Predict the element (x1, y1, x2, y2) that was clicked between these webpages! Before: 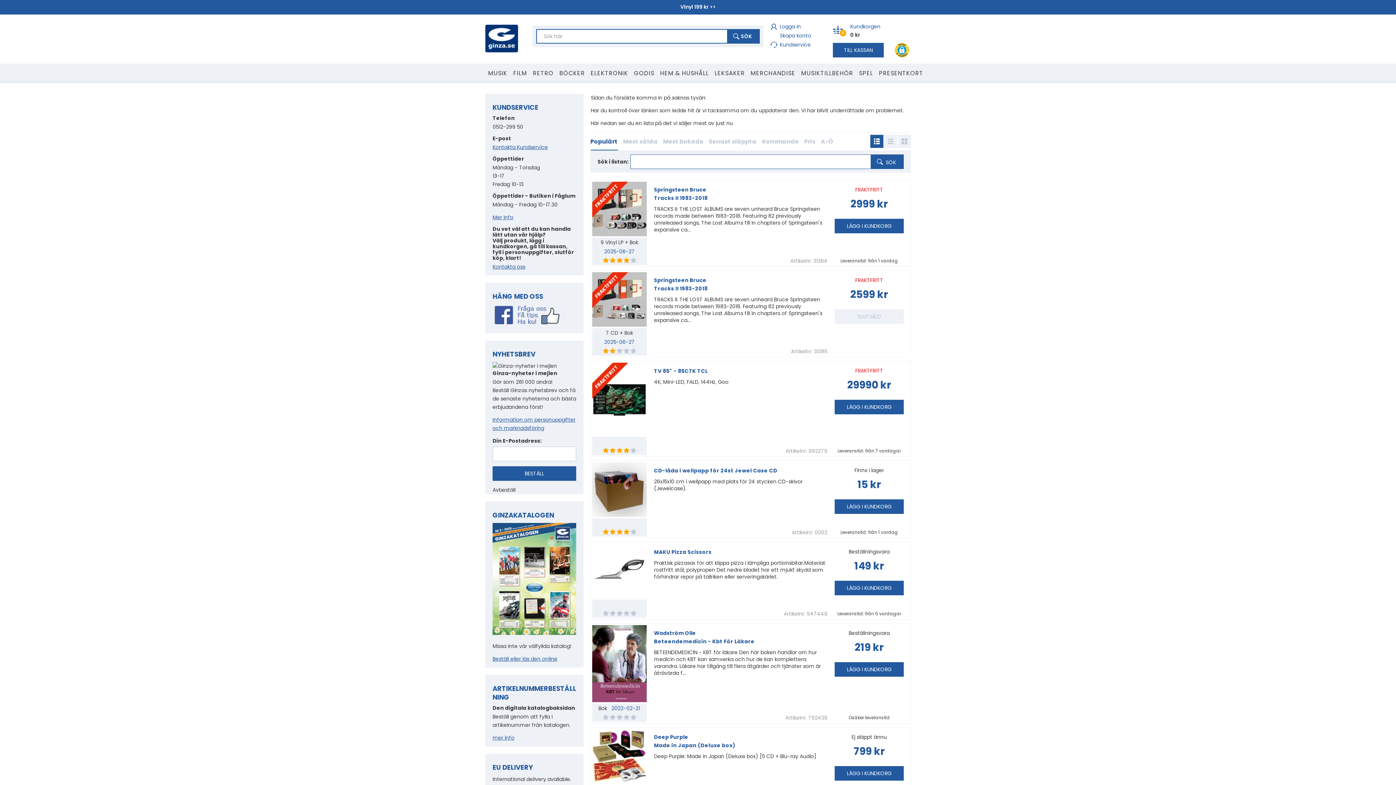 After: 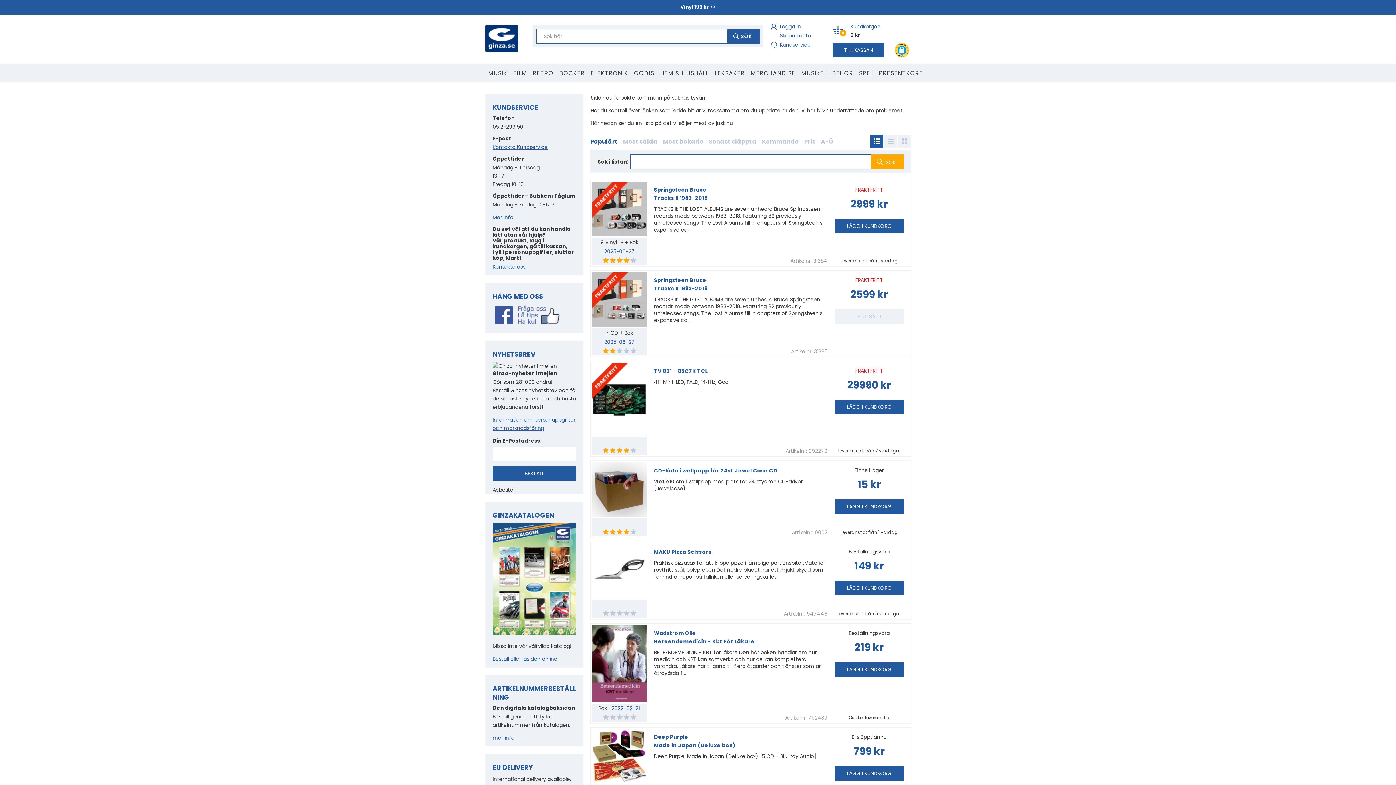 Action: bbox: (871, 154, 904, 169) label: SÖK